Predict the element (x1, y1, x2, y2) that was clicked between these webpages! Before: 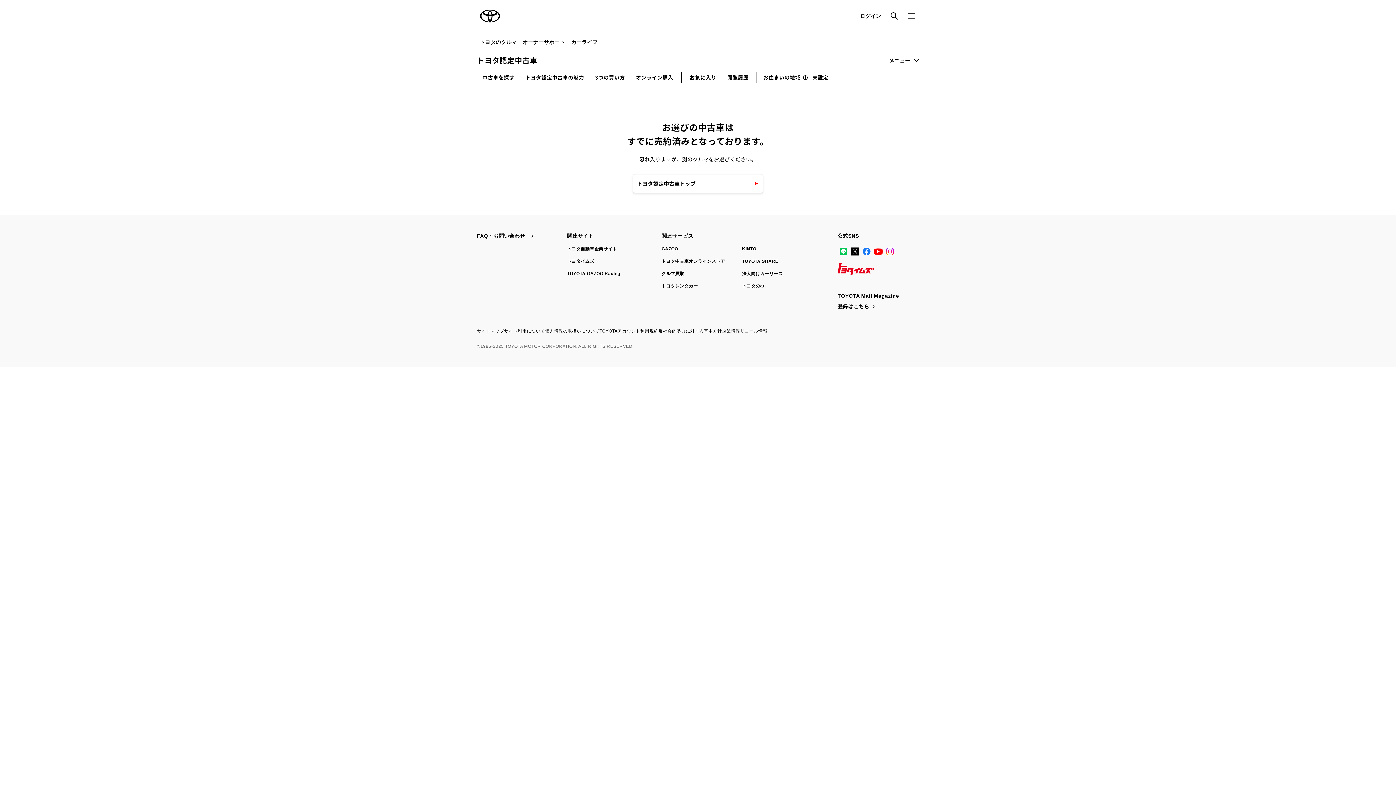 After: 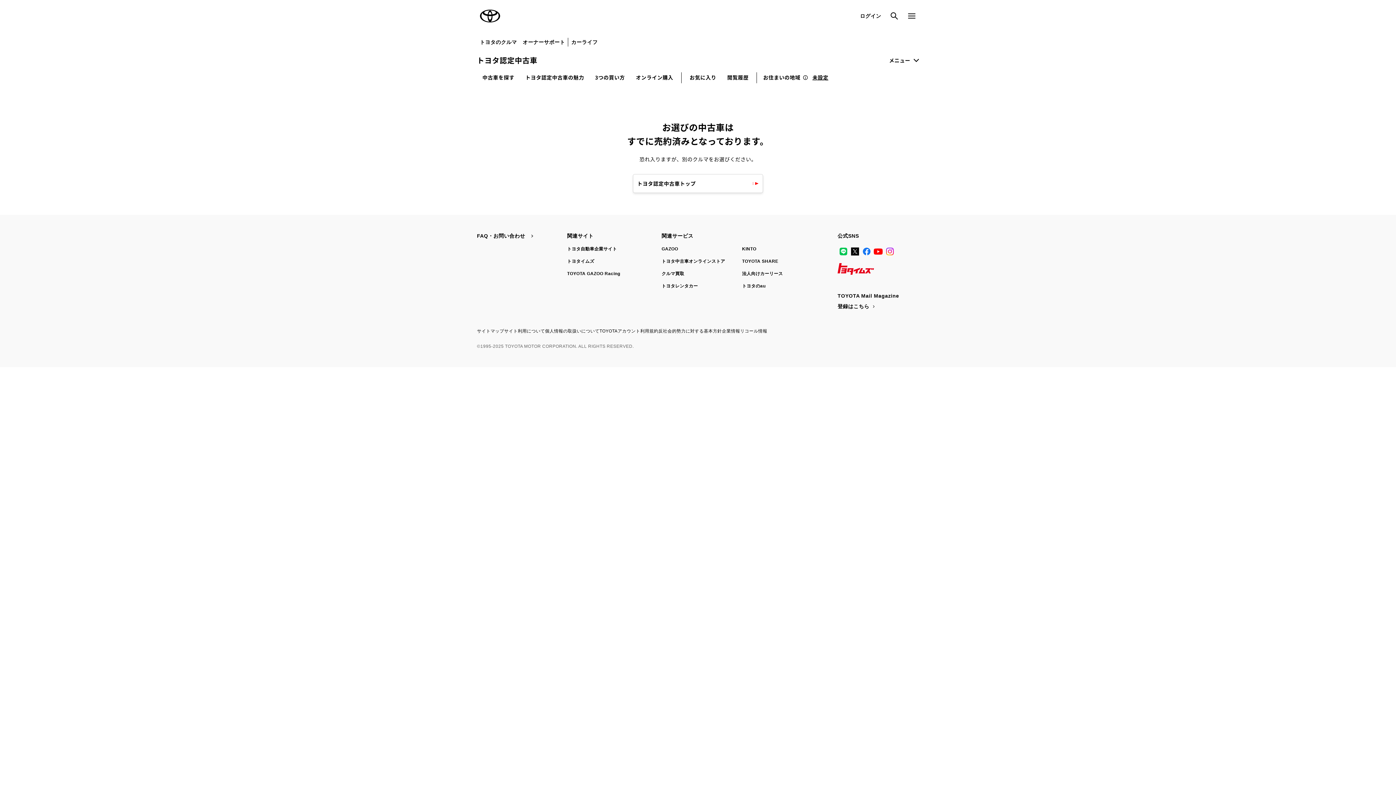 Action: bbox: (661, 246, 678, 251) label: GAZOO